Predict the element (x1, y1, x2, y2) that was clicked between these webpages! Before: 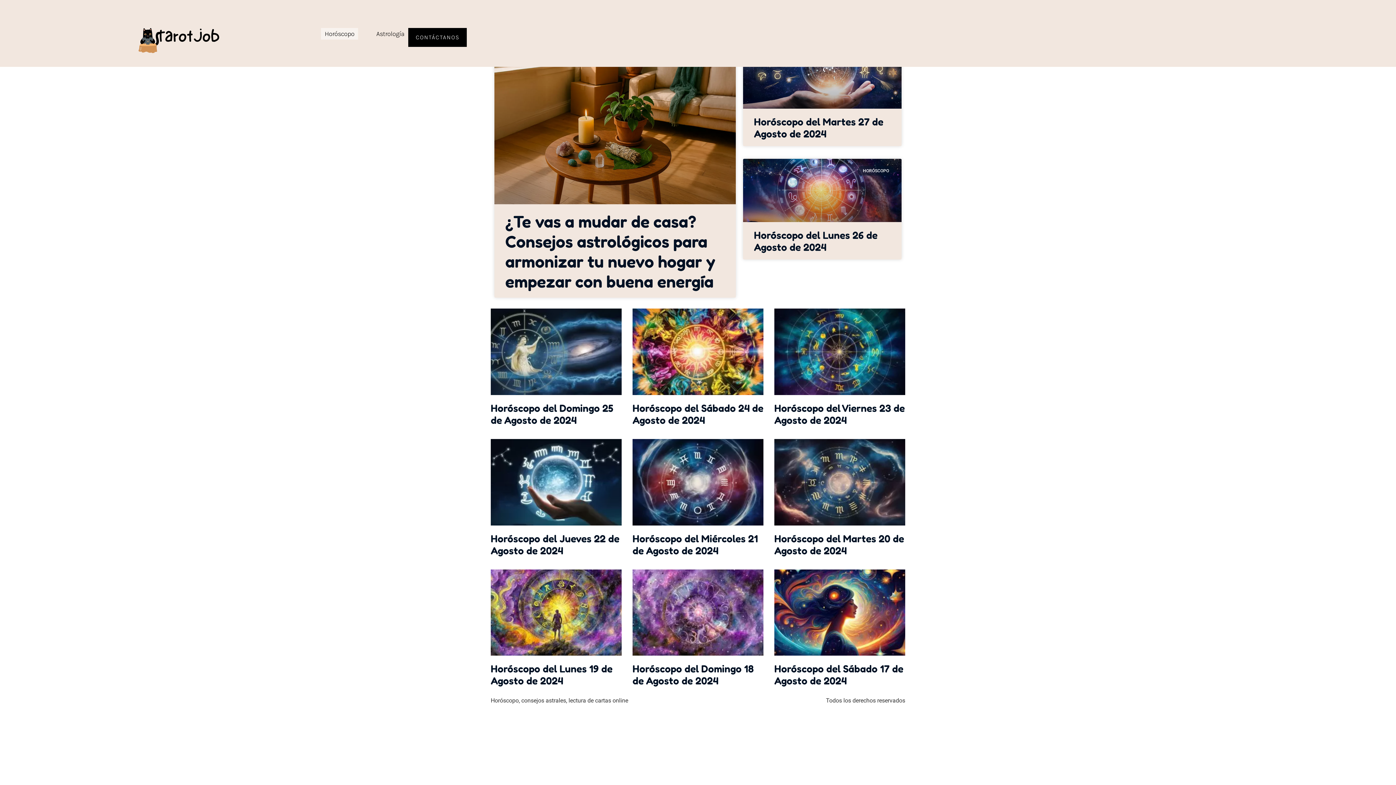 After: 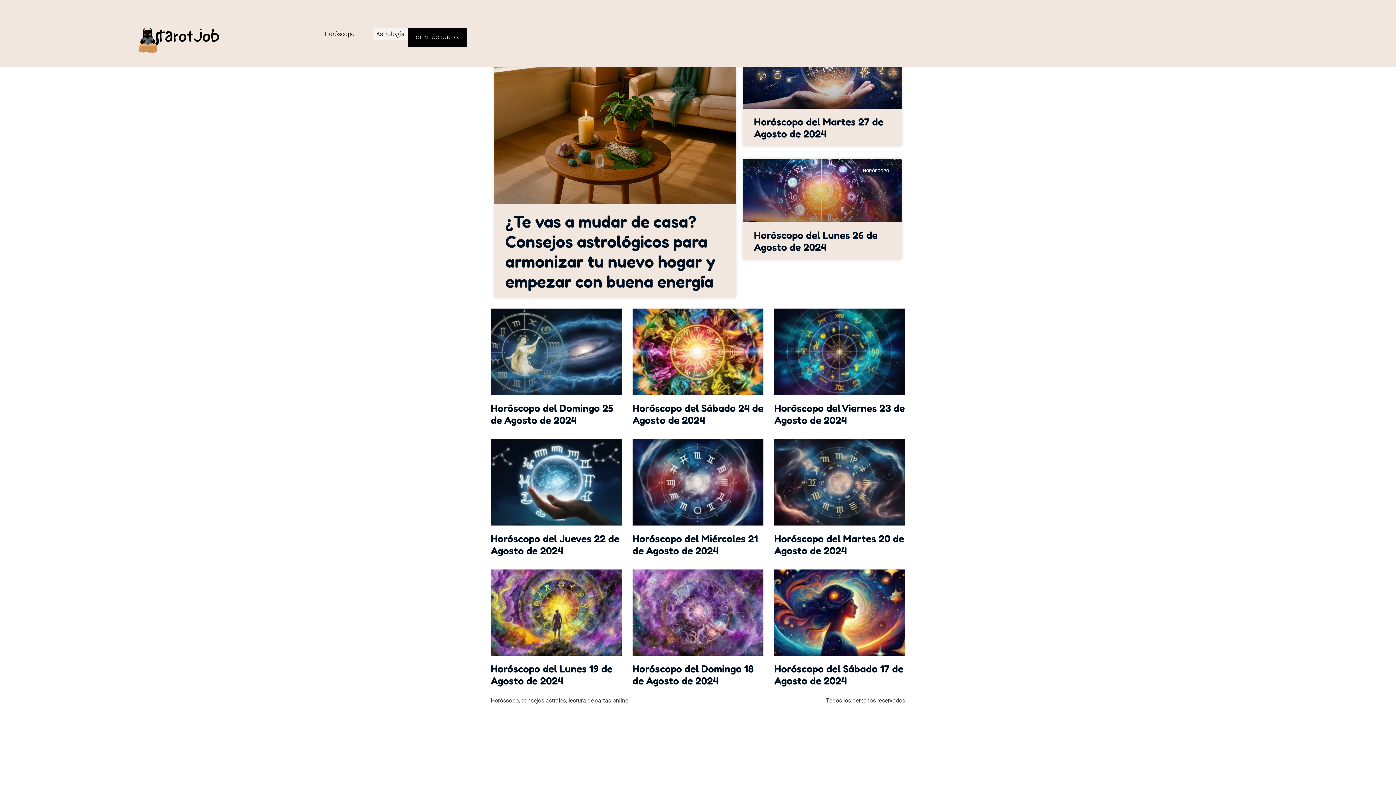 Action: bbox: (372, 27, 408, 39) label: Astrología